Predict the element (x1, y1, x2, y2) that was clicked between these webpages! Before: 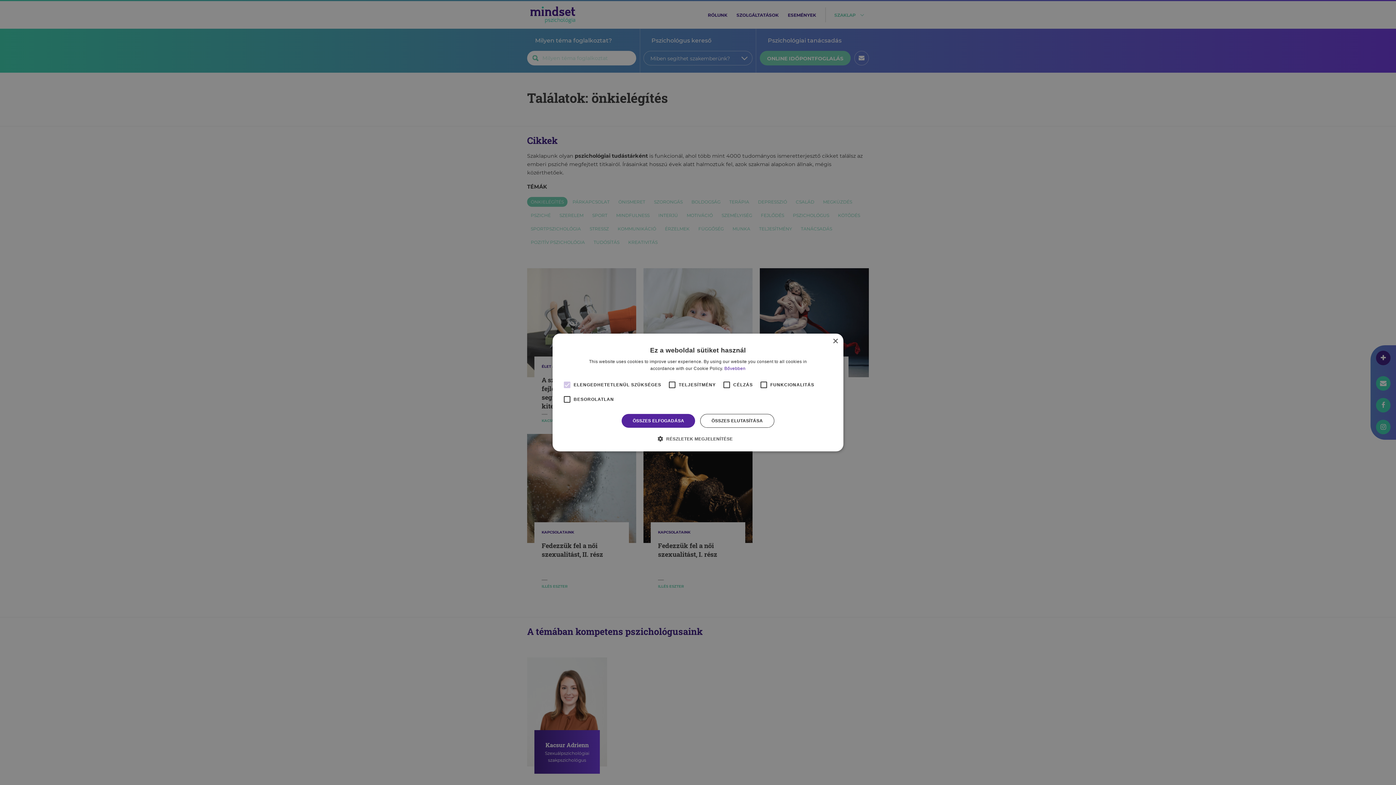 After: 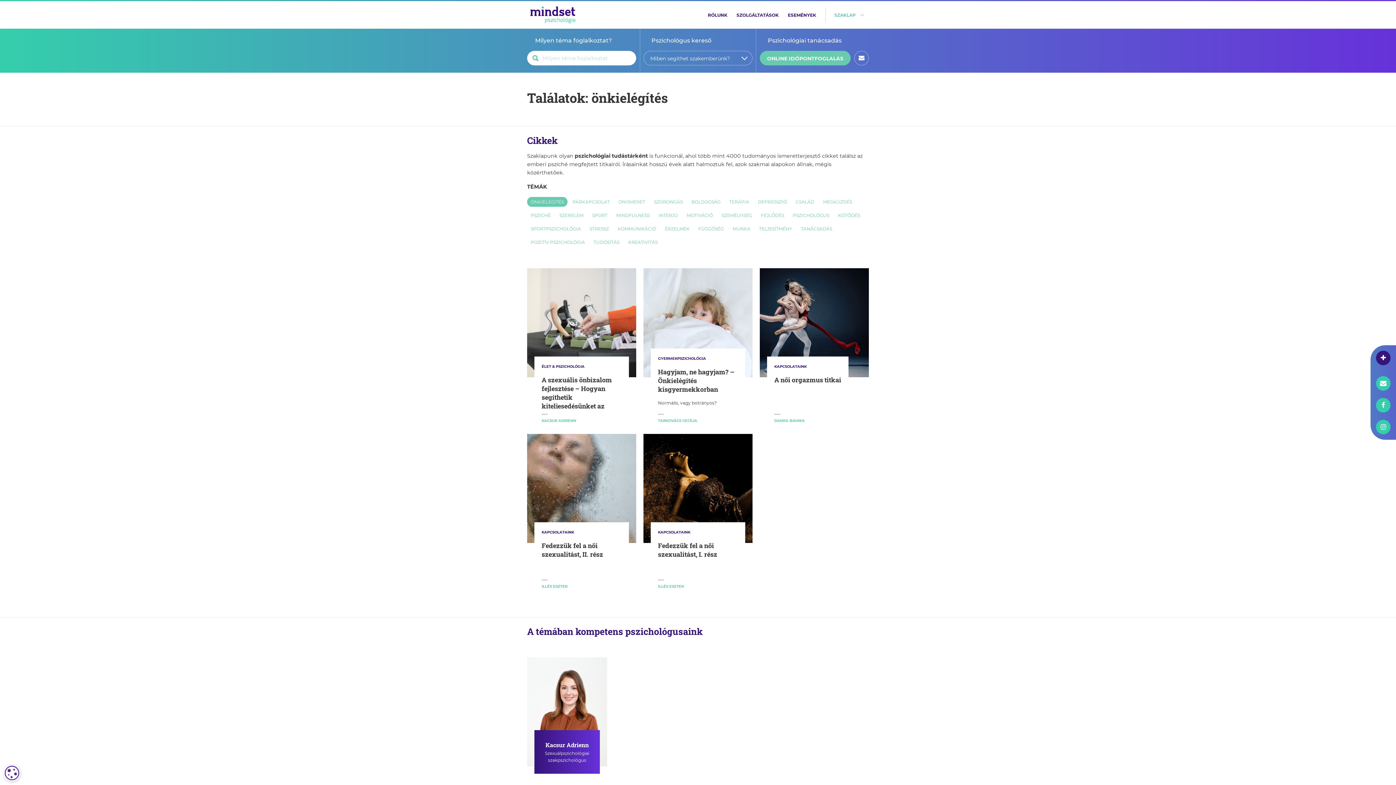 Action: label: ÖSSZES ELFOGADÁSA bbox: (621, 414, 695, 428)